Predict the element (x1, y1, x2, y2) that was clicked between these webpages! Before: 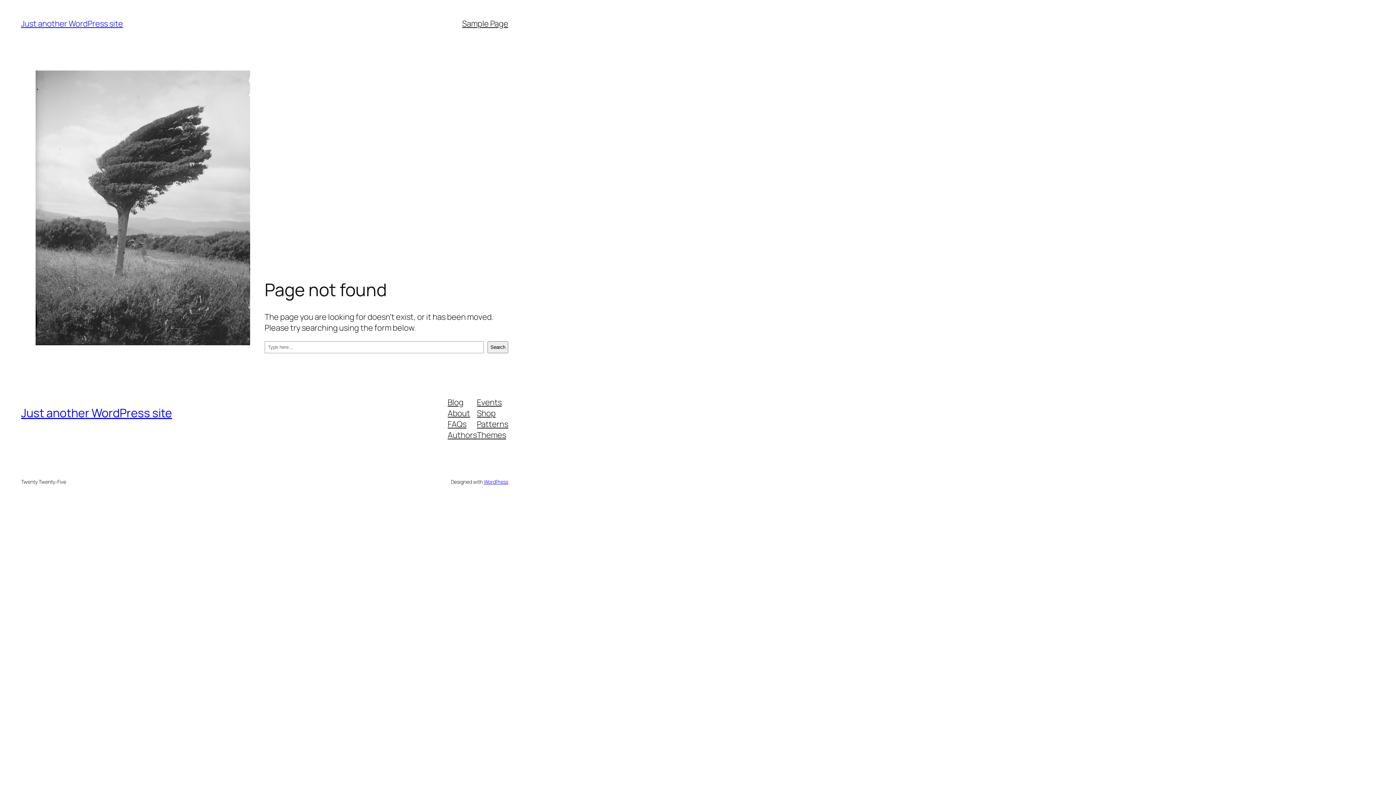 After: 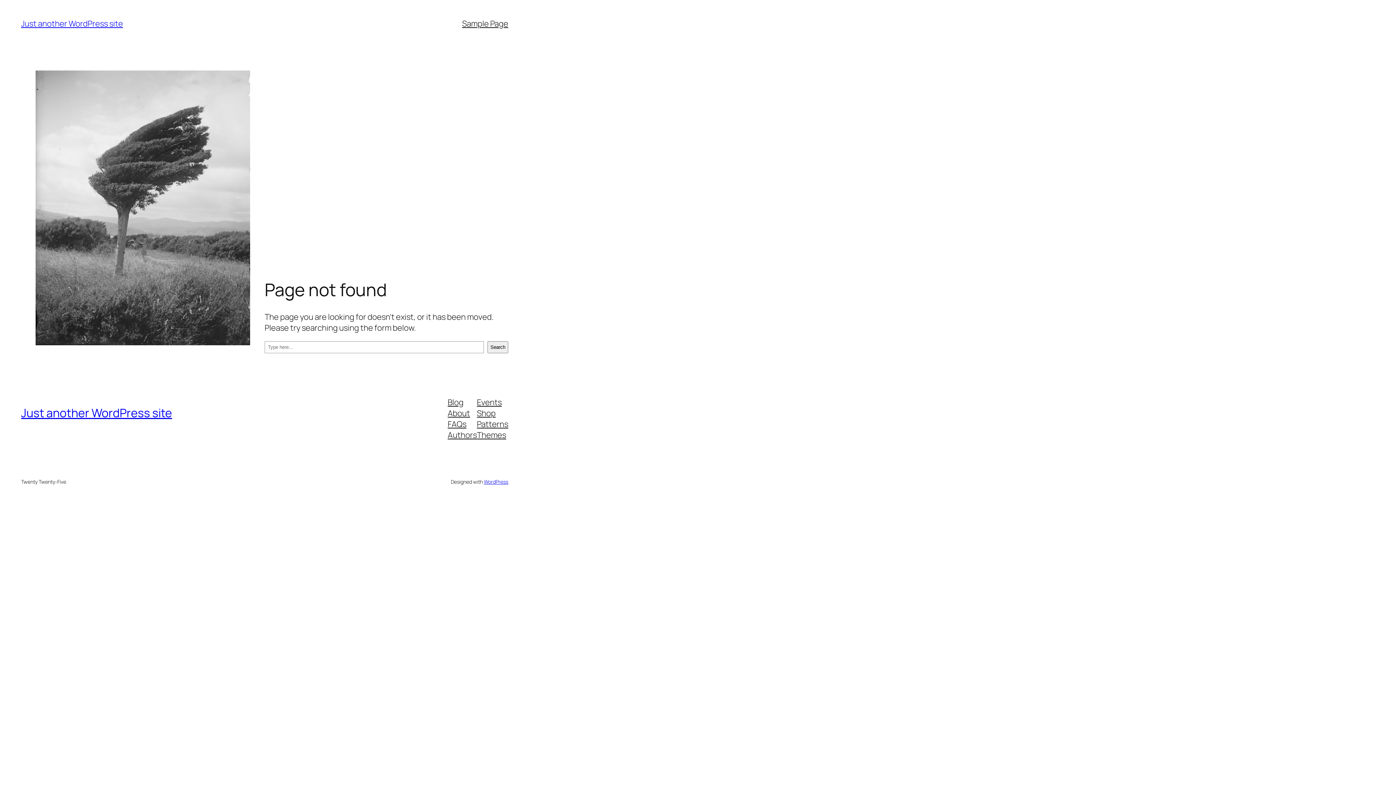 Action: bbox: (477, 418, 508, 429) label: Patterns